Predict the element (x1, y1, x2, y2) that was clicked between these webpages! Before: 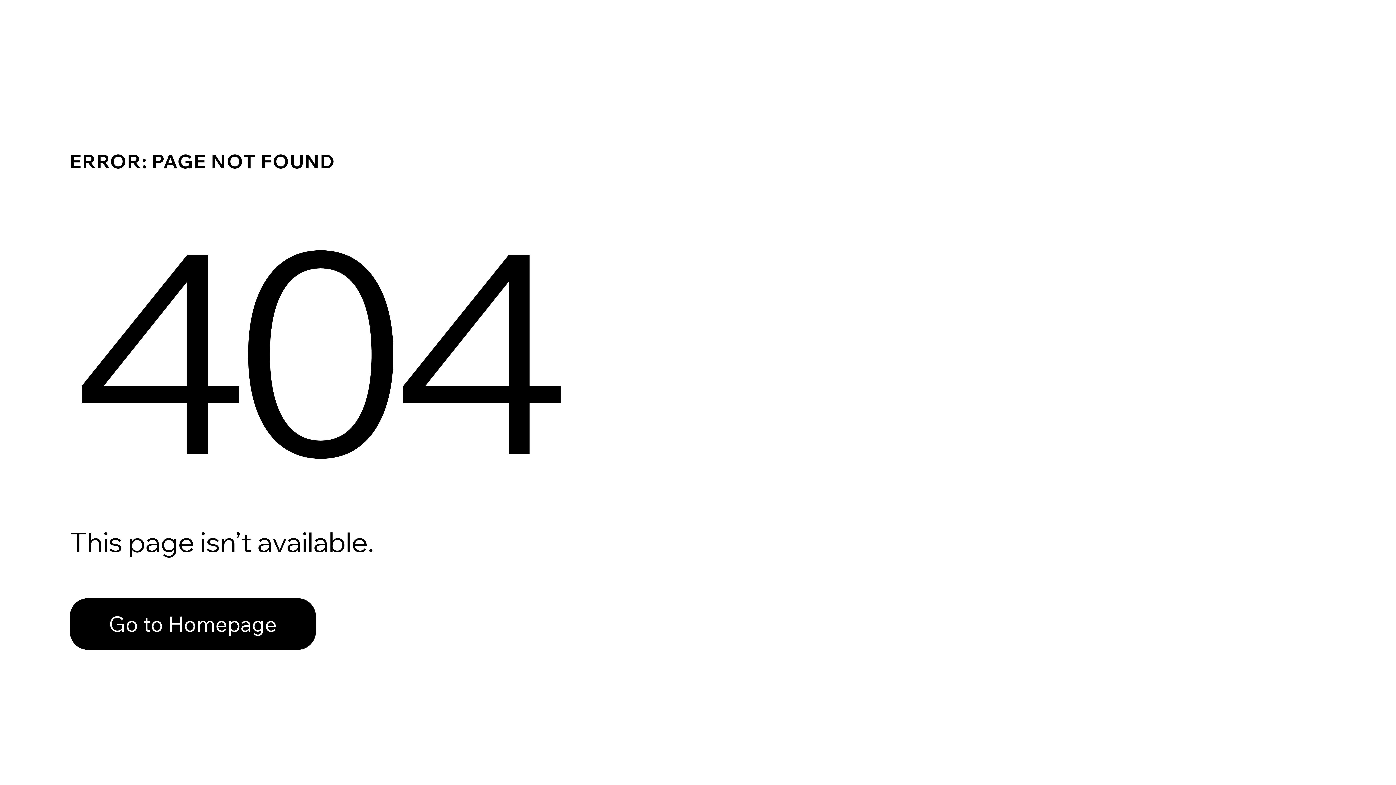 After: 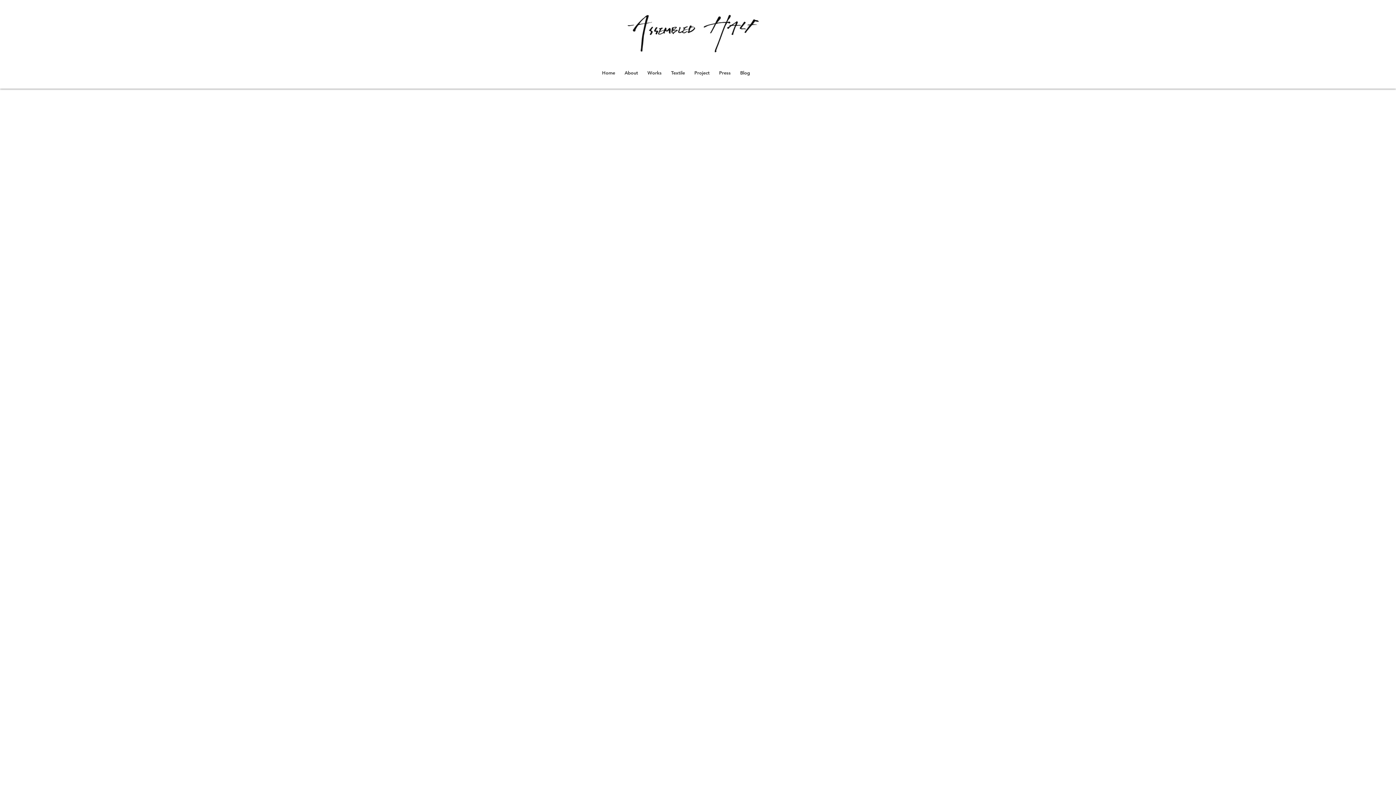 Action: label: Go to Homepage bbox: (69, 582, 768, 659)